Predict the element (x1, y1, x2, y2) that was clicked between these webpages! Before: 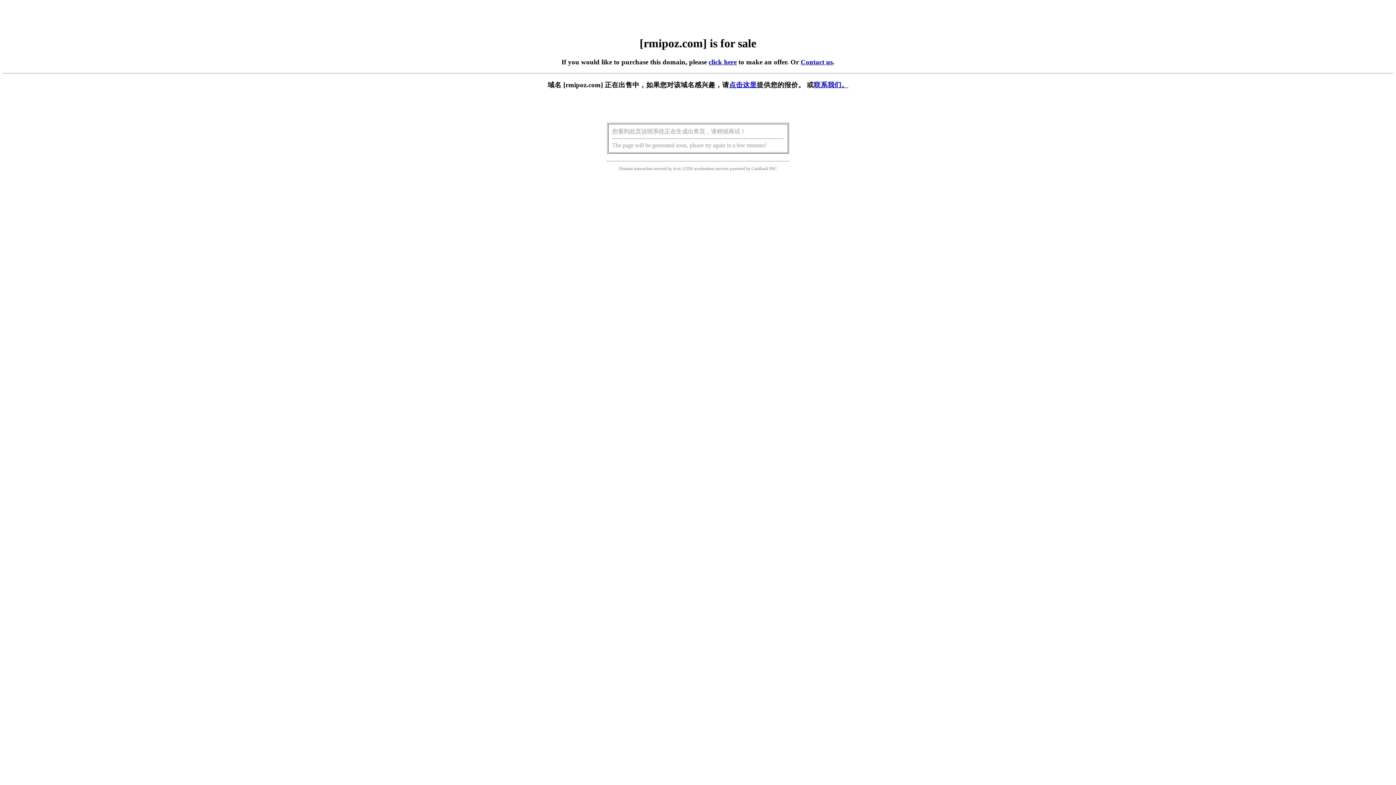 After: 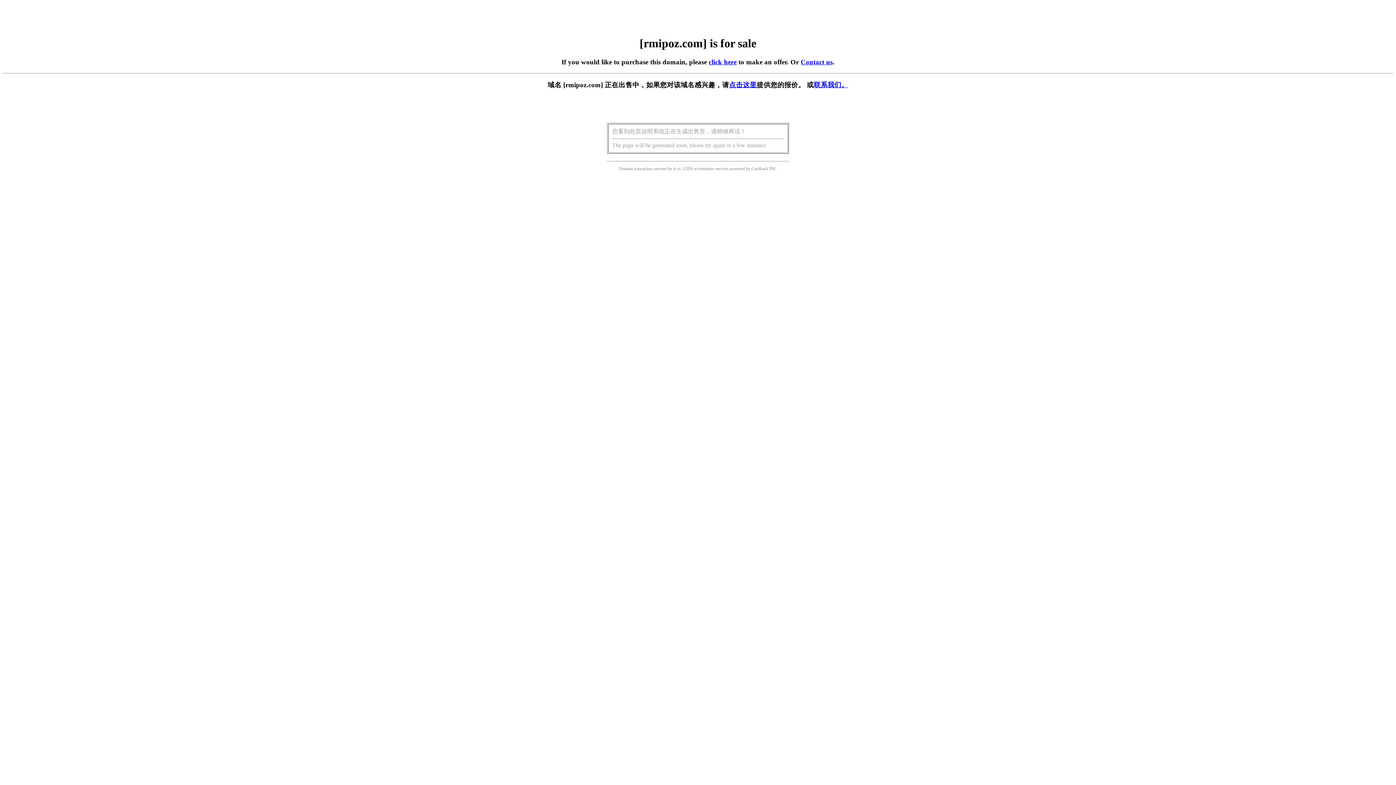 Action: label: click here bbox: (708, 58, 736, 65)